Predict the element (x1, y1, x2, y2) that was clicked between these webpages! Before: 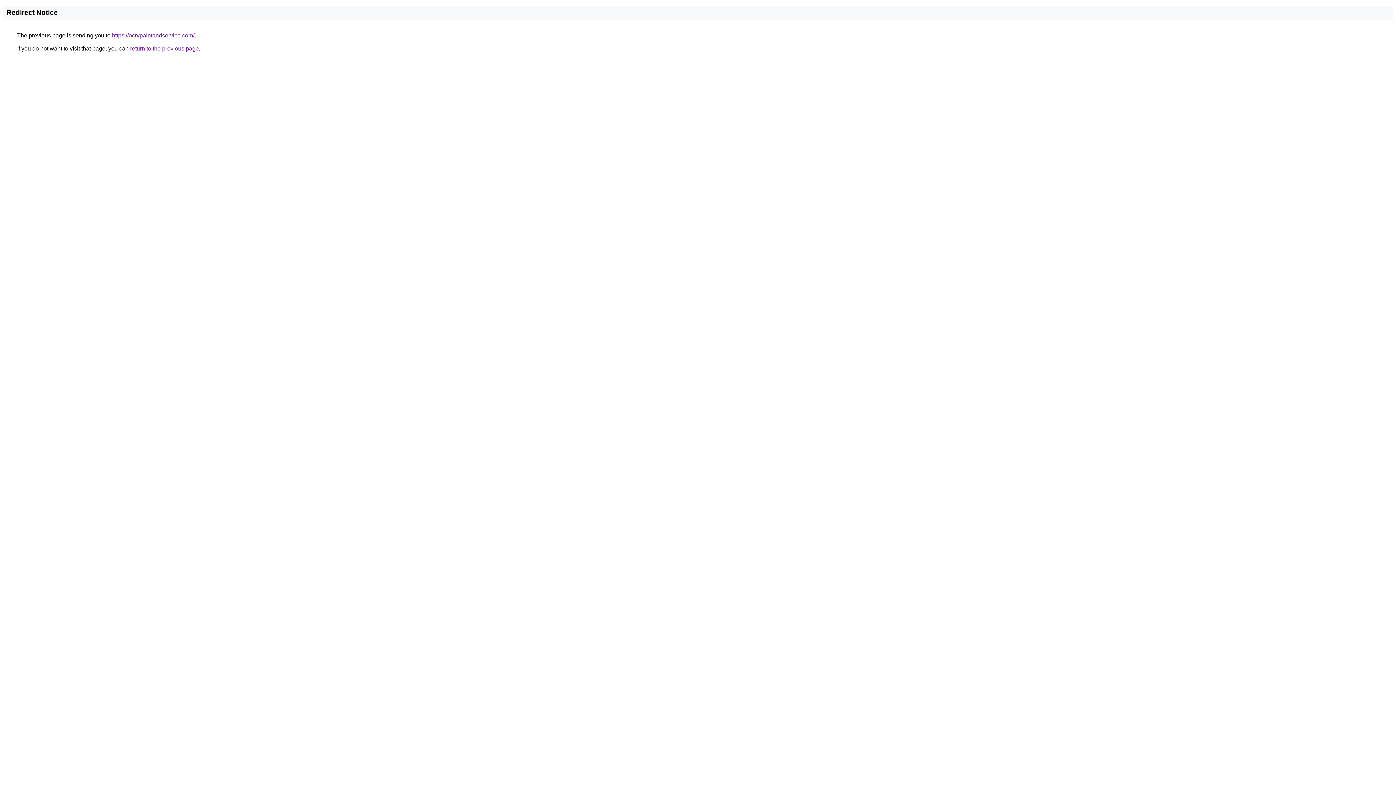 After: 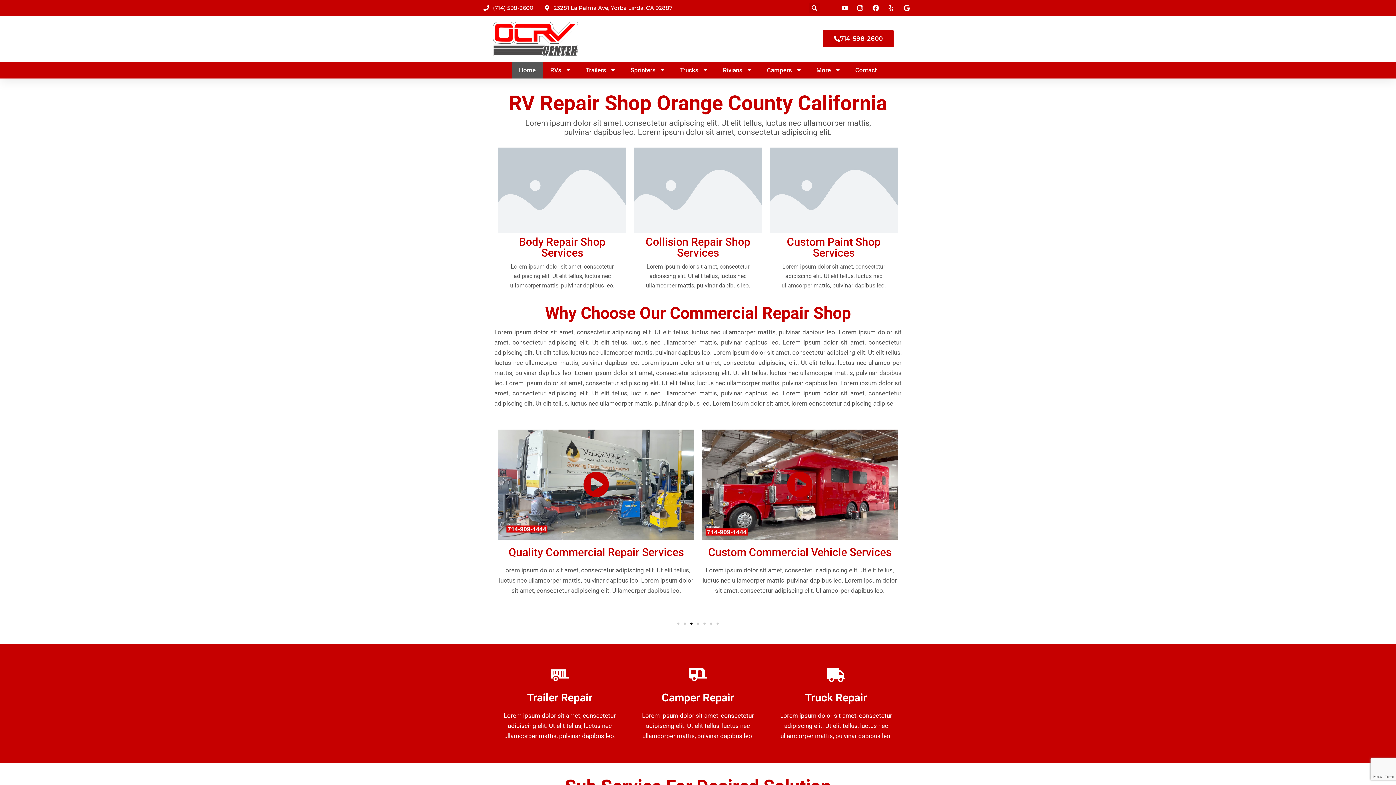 Action: bbox: (112, 32, 194, 38) label: https://ocrvpaintandservice.com/